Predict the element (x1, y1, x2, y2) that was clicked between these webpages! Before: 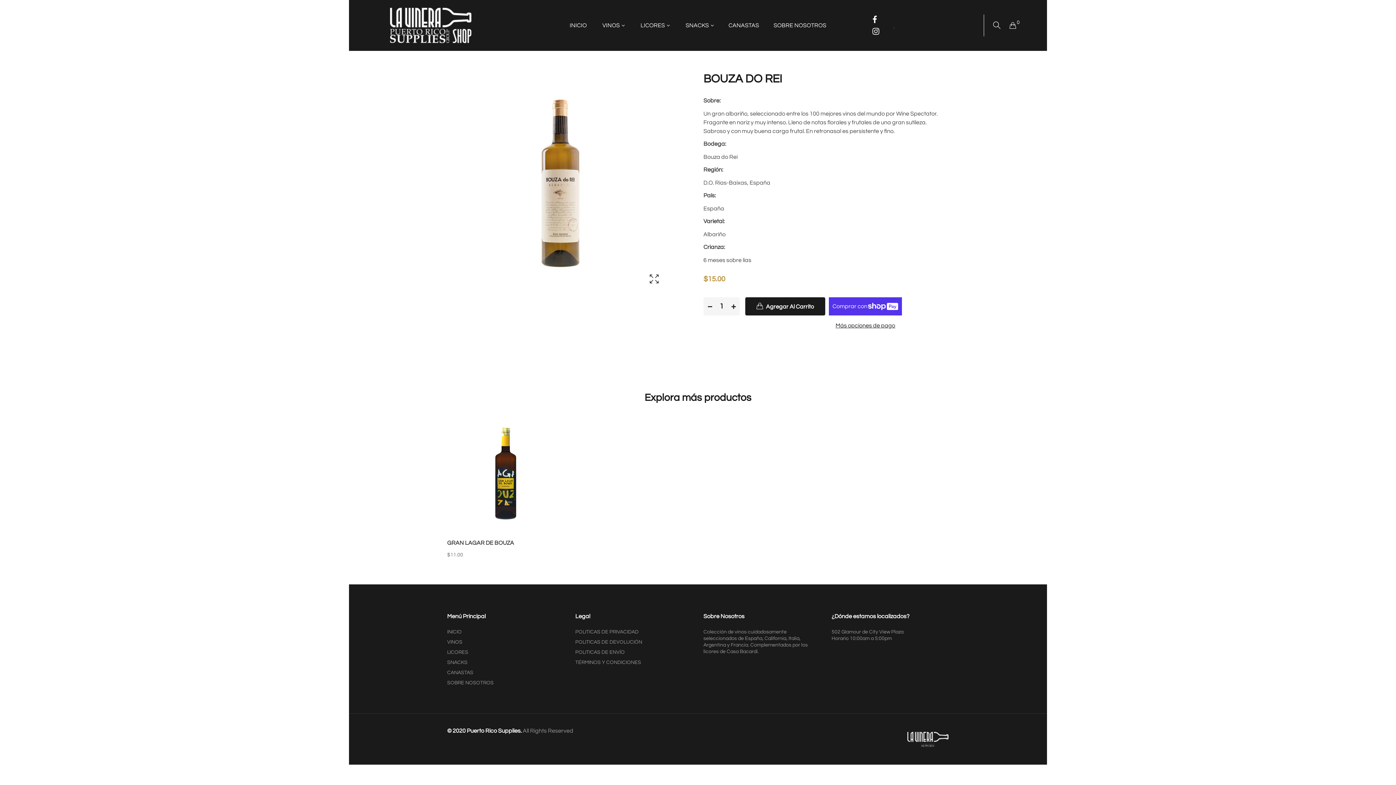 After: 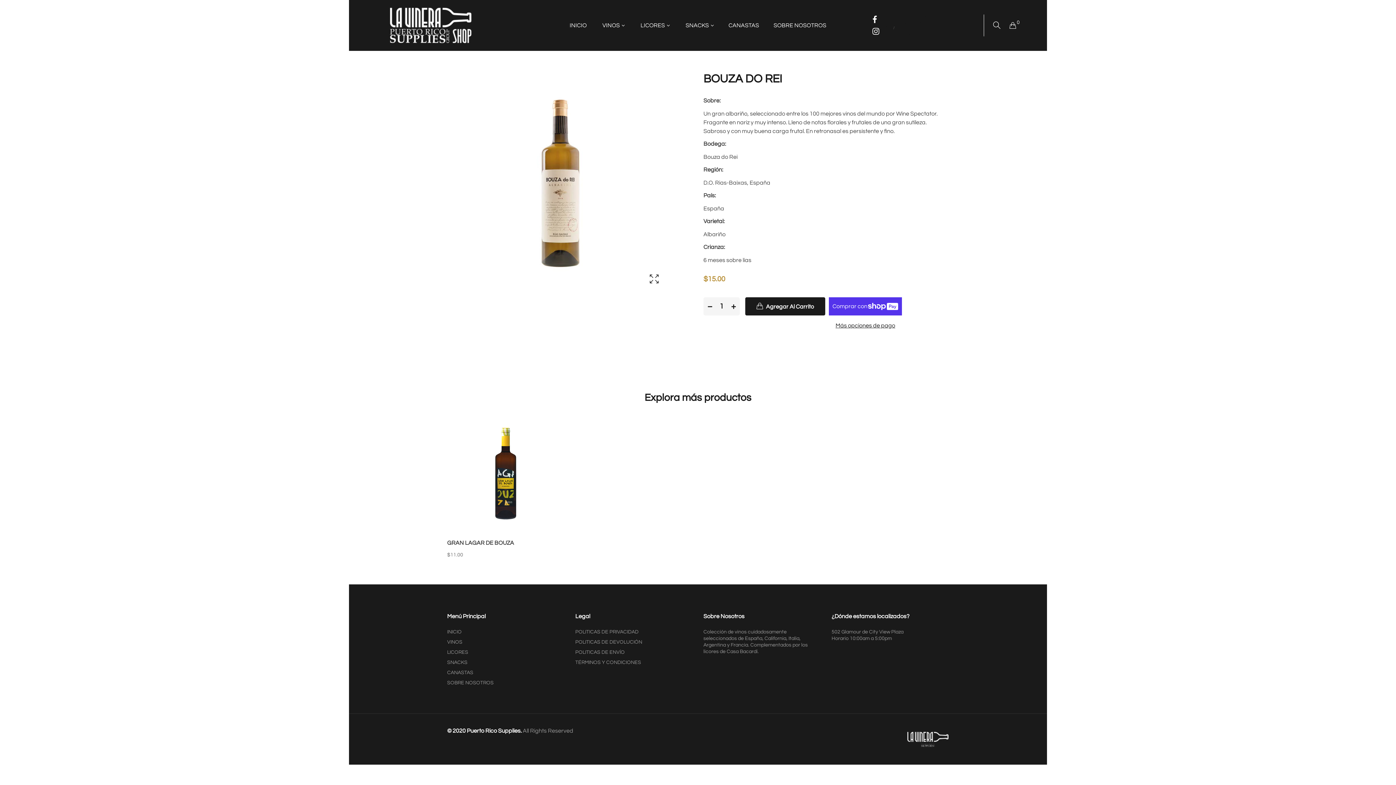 Action: label:   bbox: (867, 17, 879, 23)